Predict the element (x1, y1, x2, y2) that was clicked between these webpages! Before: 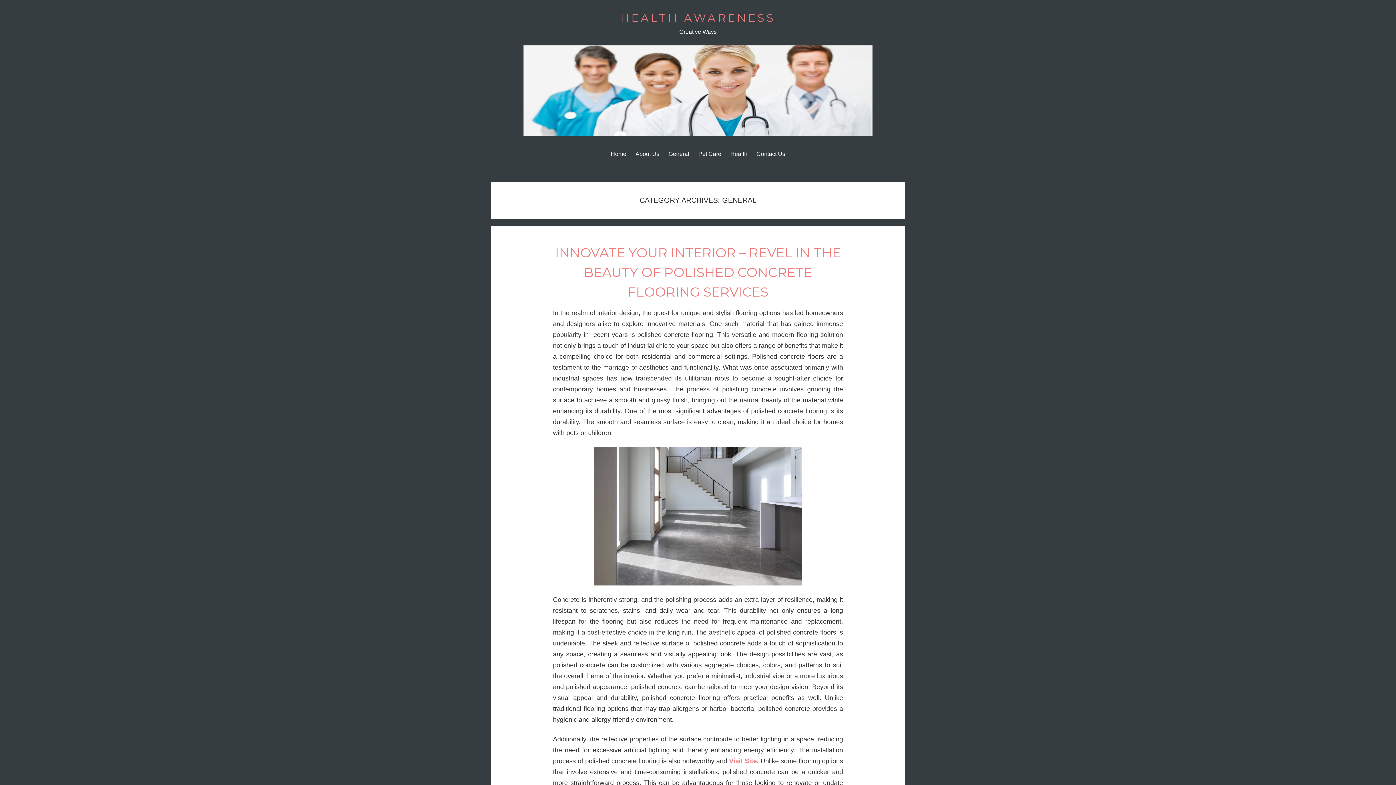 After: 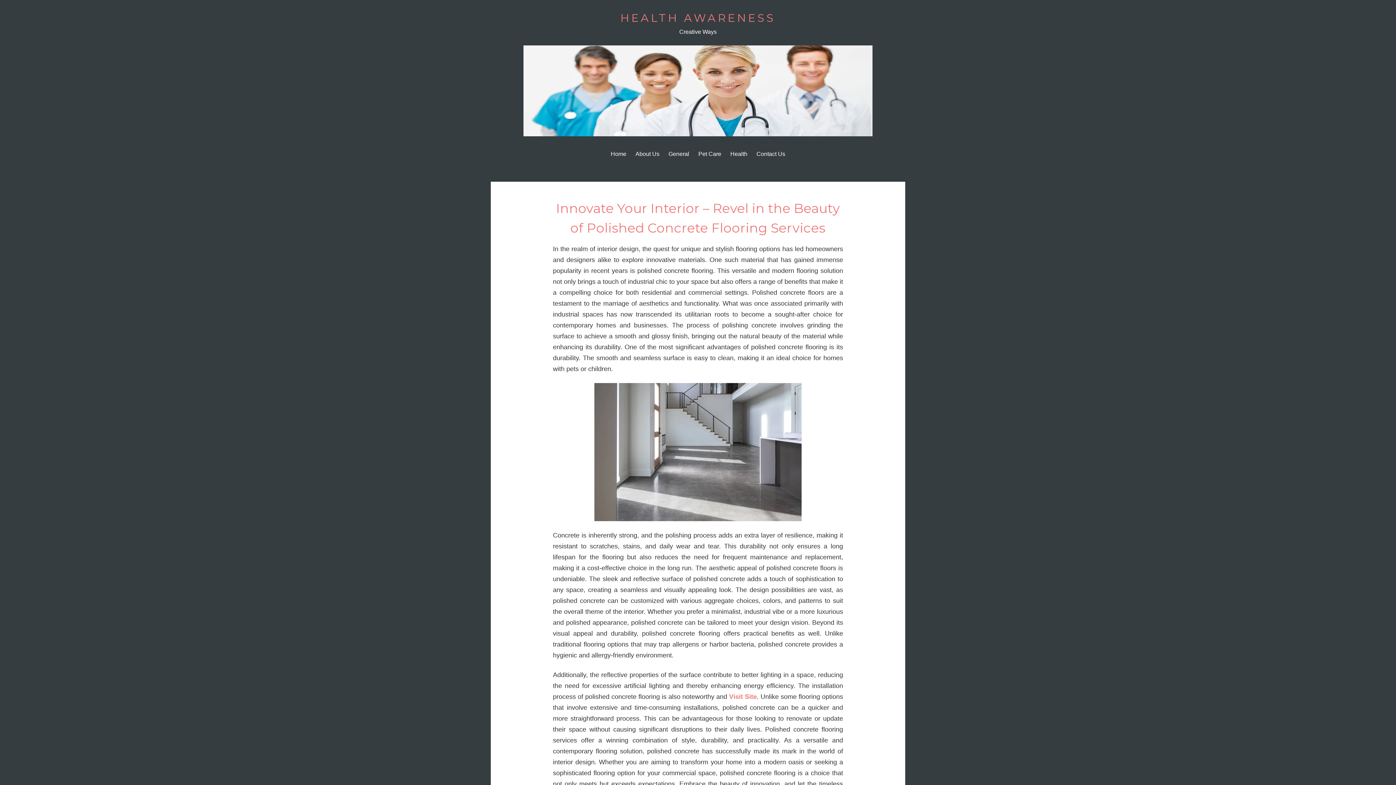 Action: bbox: (555, 244, 841, 300) label: INNOVATE YOUR INTERIOR – REVEL IN THE BEAUTY OF POLISHED CONCRETE FLOORING SERVICES